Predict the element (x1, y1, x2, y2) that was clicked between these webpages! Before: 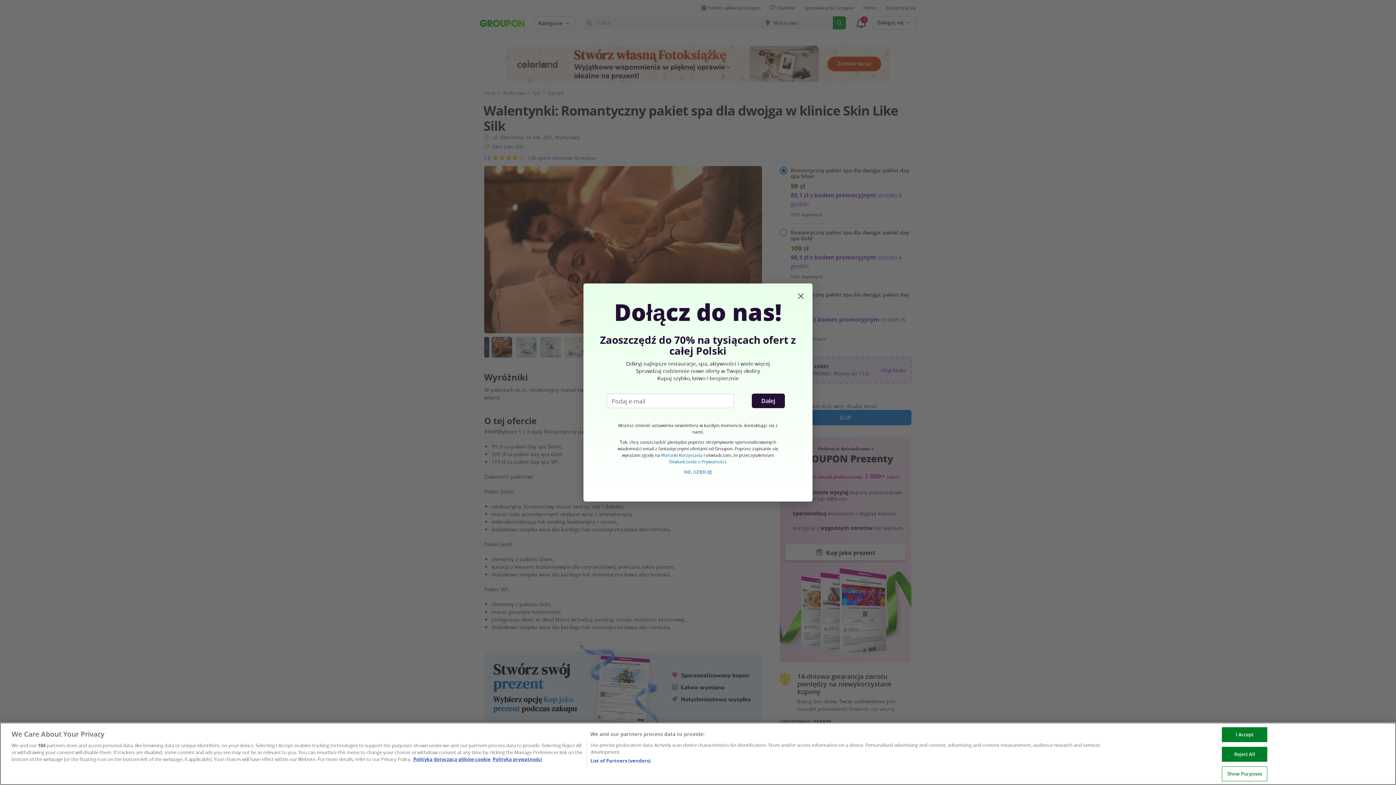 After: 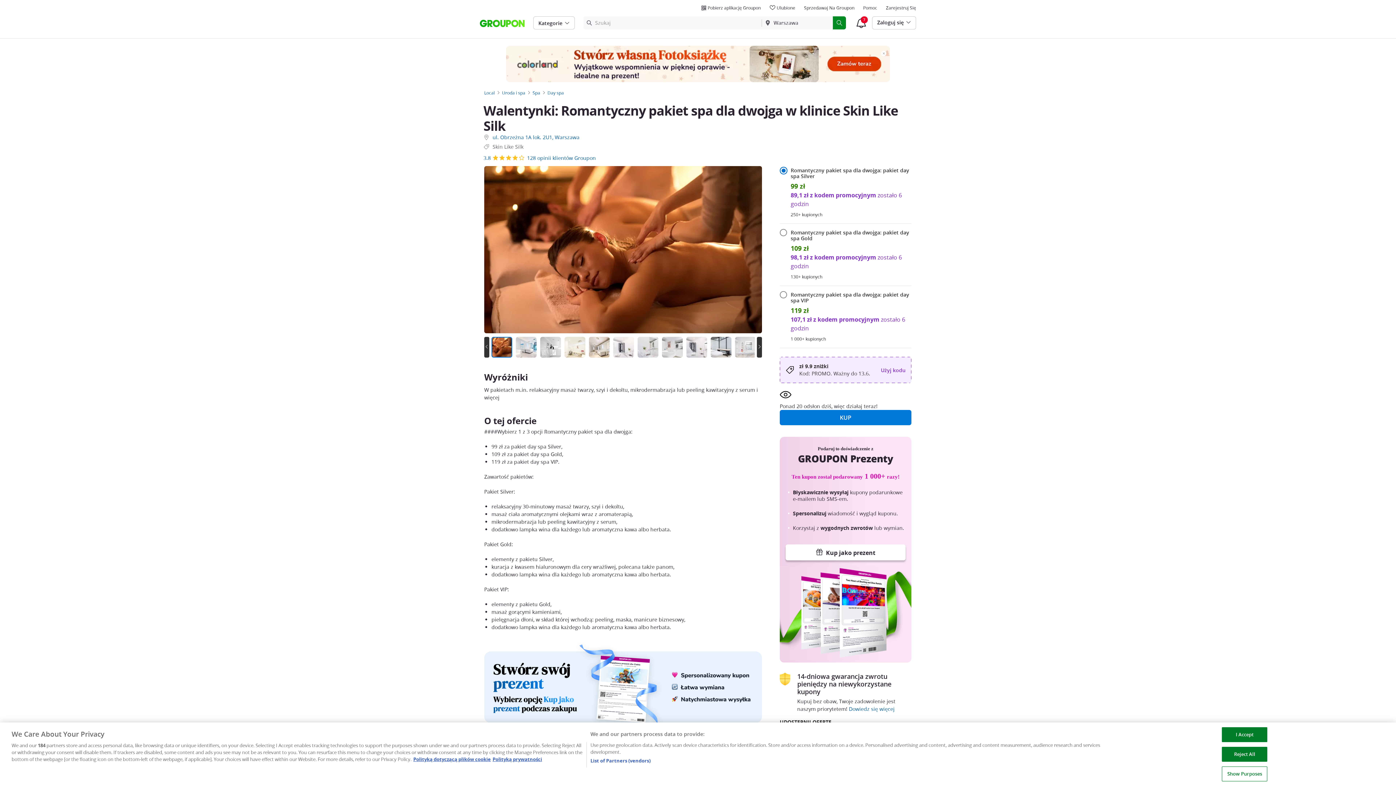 Action: bbox: (796, 295, 805, 302)